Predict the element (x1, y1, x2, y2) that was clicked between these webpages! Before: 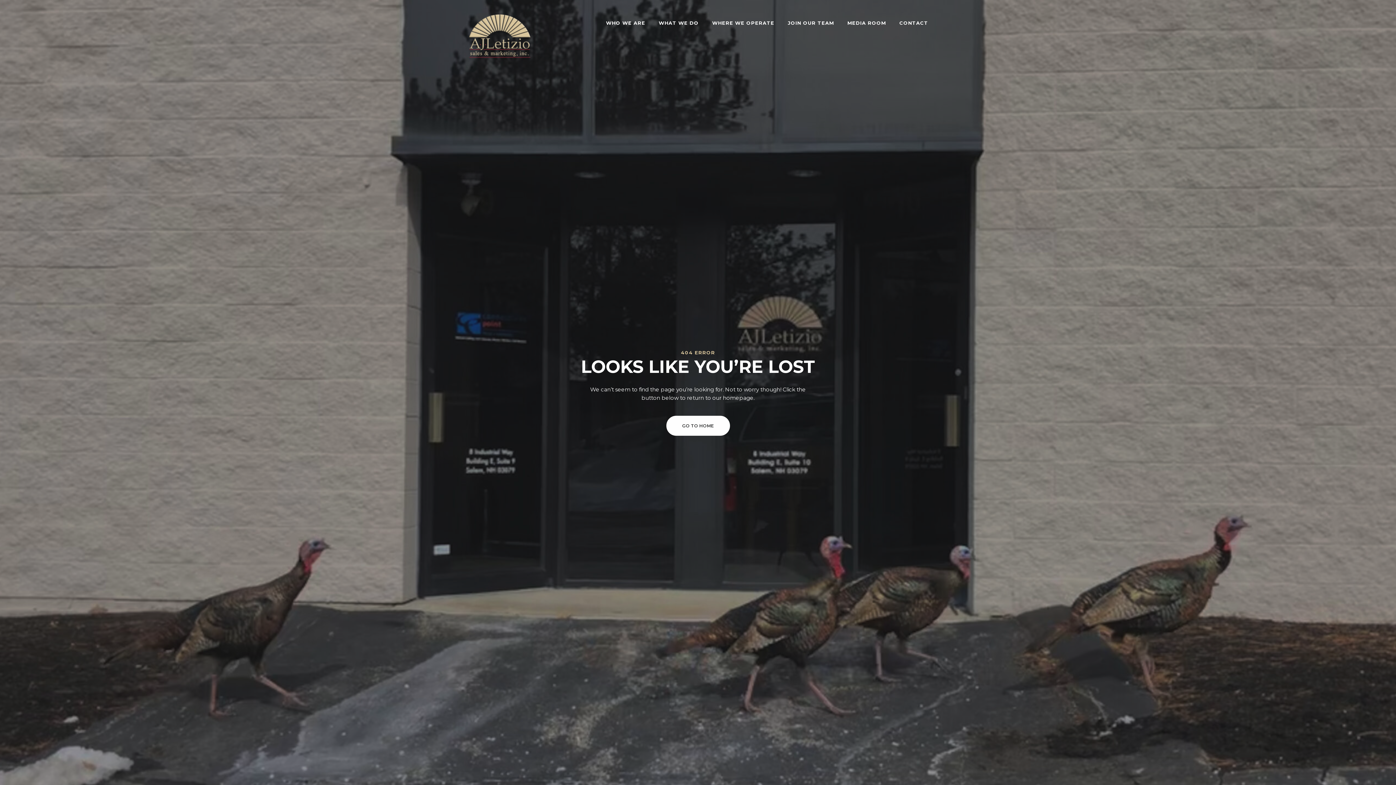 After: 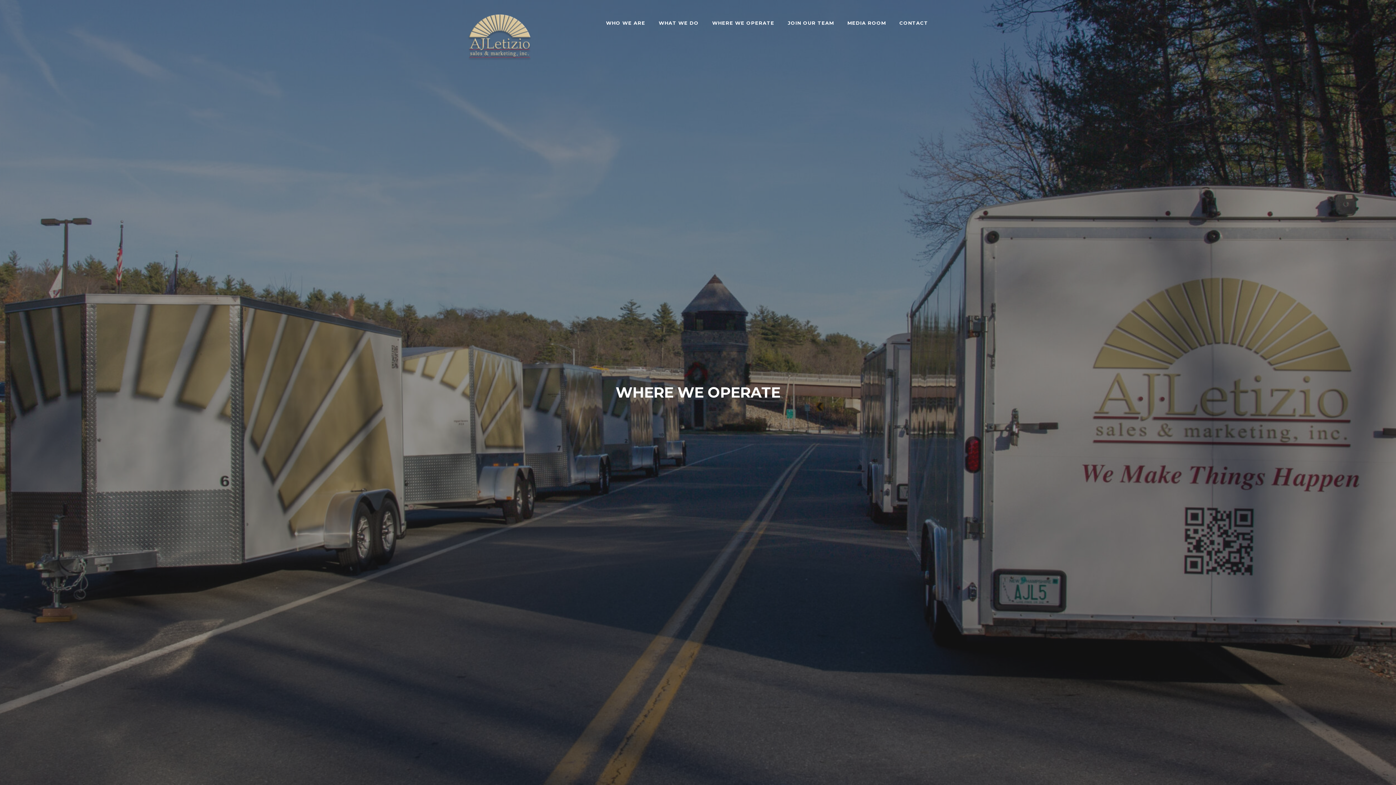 Action: label: WHERE WE OPERATE bbox: (712, 20, 774, 33)